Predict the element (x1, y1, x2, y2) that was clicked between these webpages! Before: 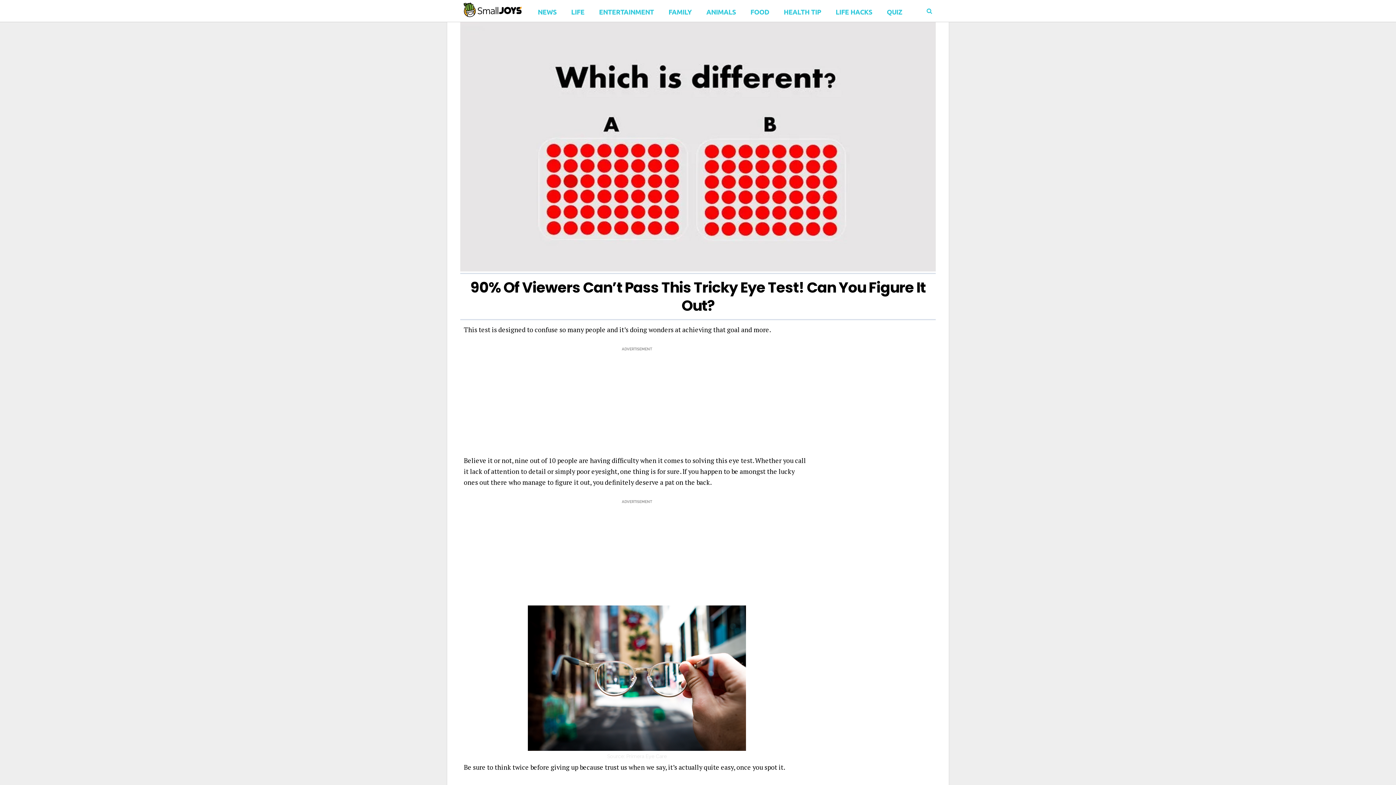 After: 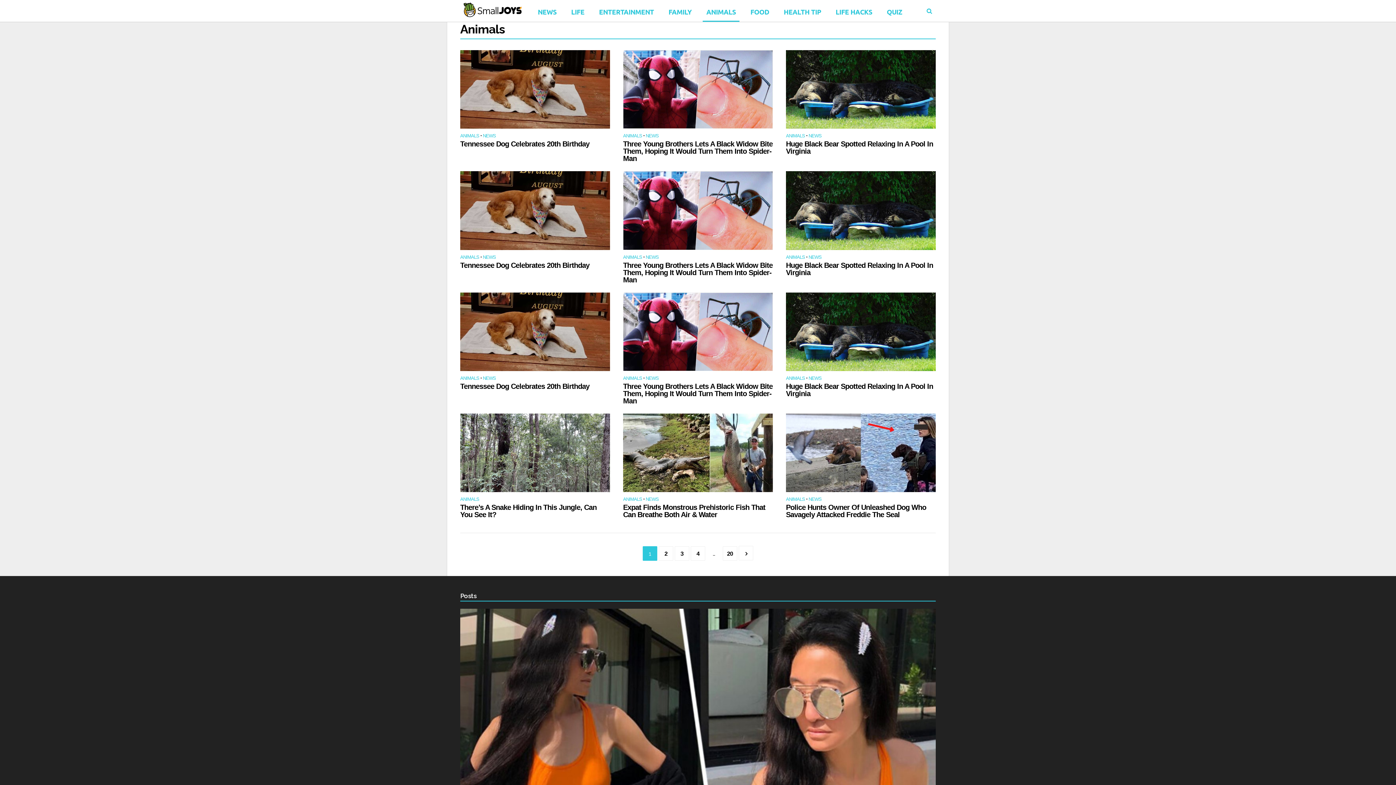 Action: bbox: (702, 0, 739, 21) label: ANIMALS